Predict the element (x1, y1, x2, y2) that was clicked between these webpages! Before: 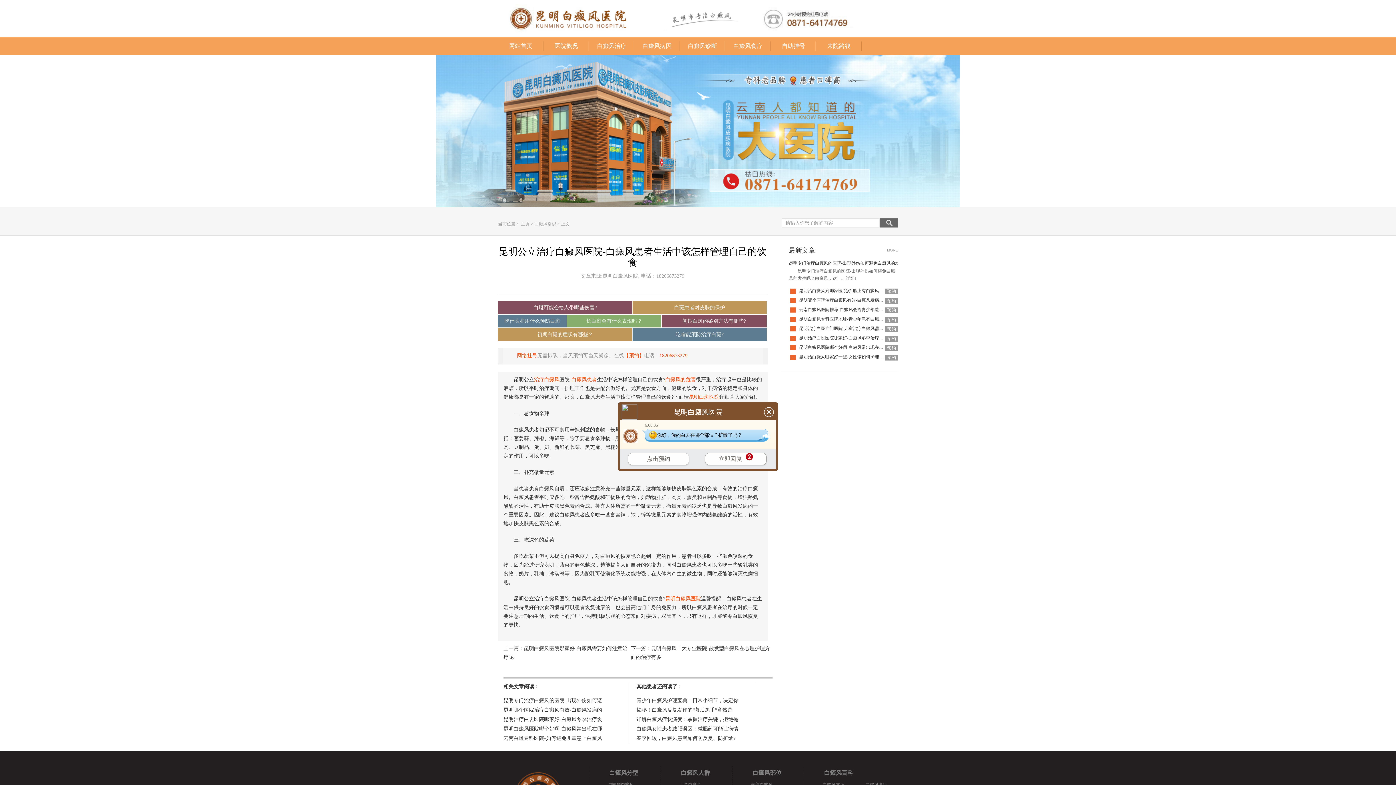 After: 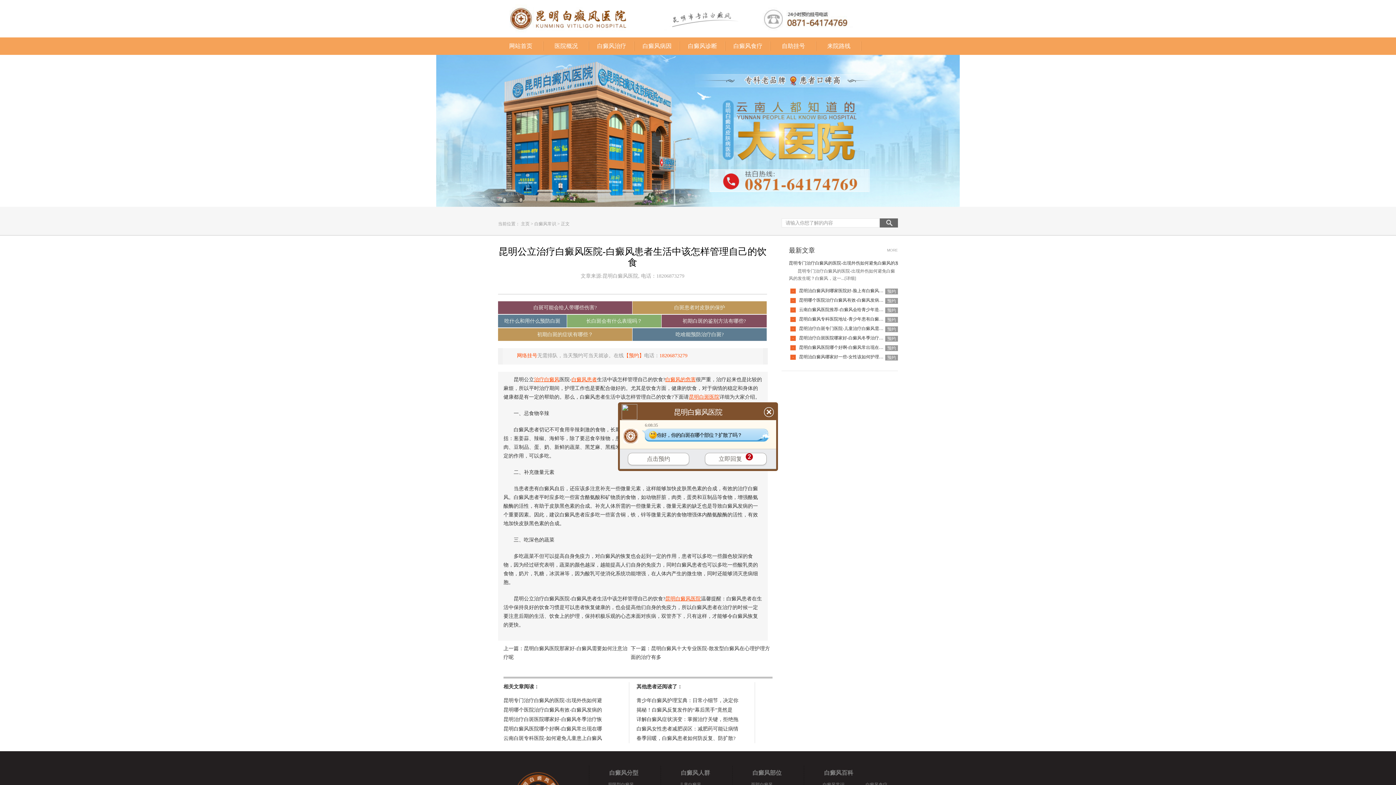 Action: label: 吃啥能预防治疗白斑? bbox: (675, 332, 723, 337)